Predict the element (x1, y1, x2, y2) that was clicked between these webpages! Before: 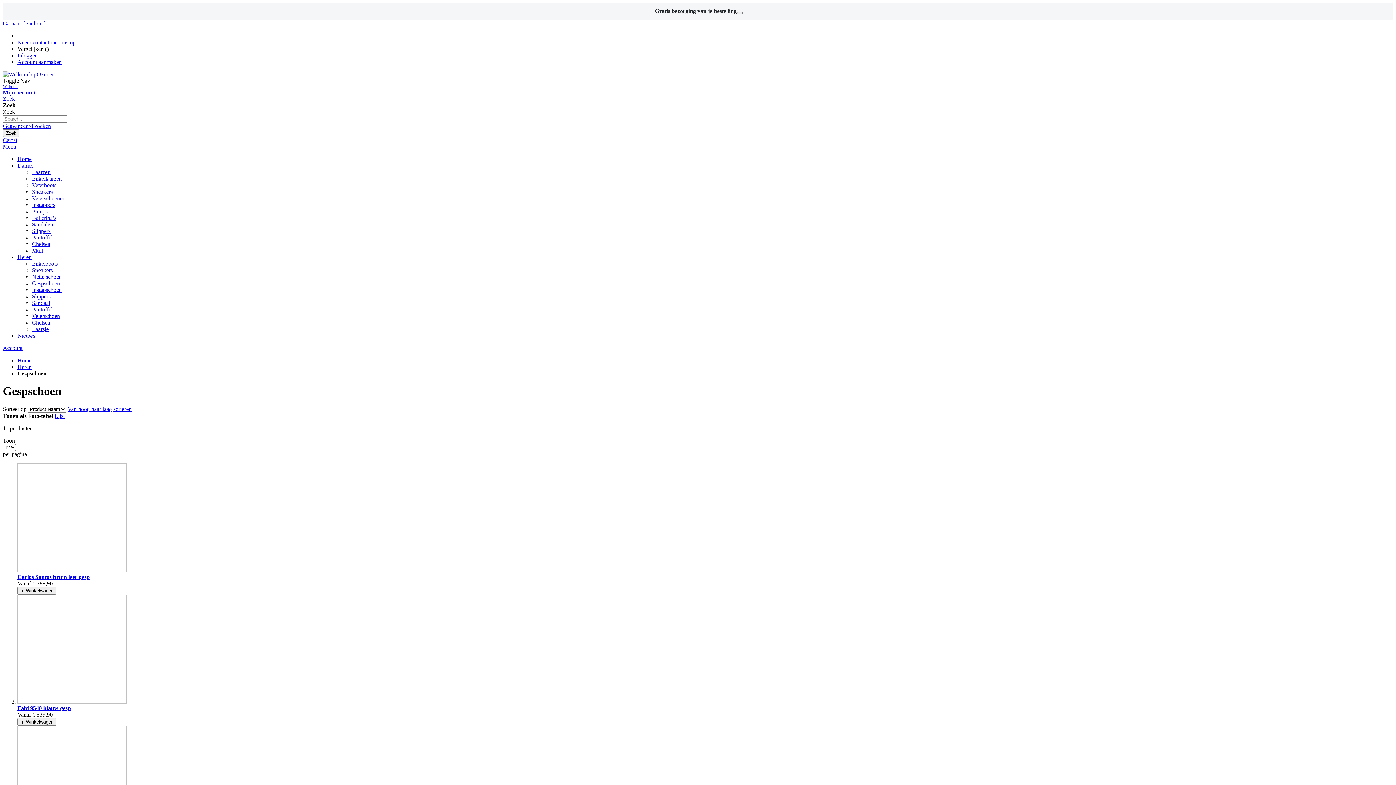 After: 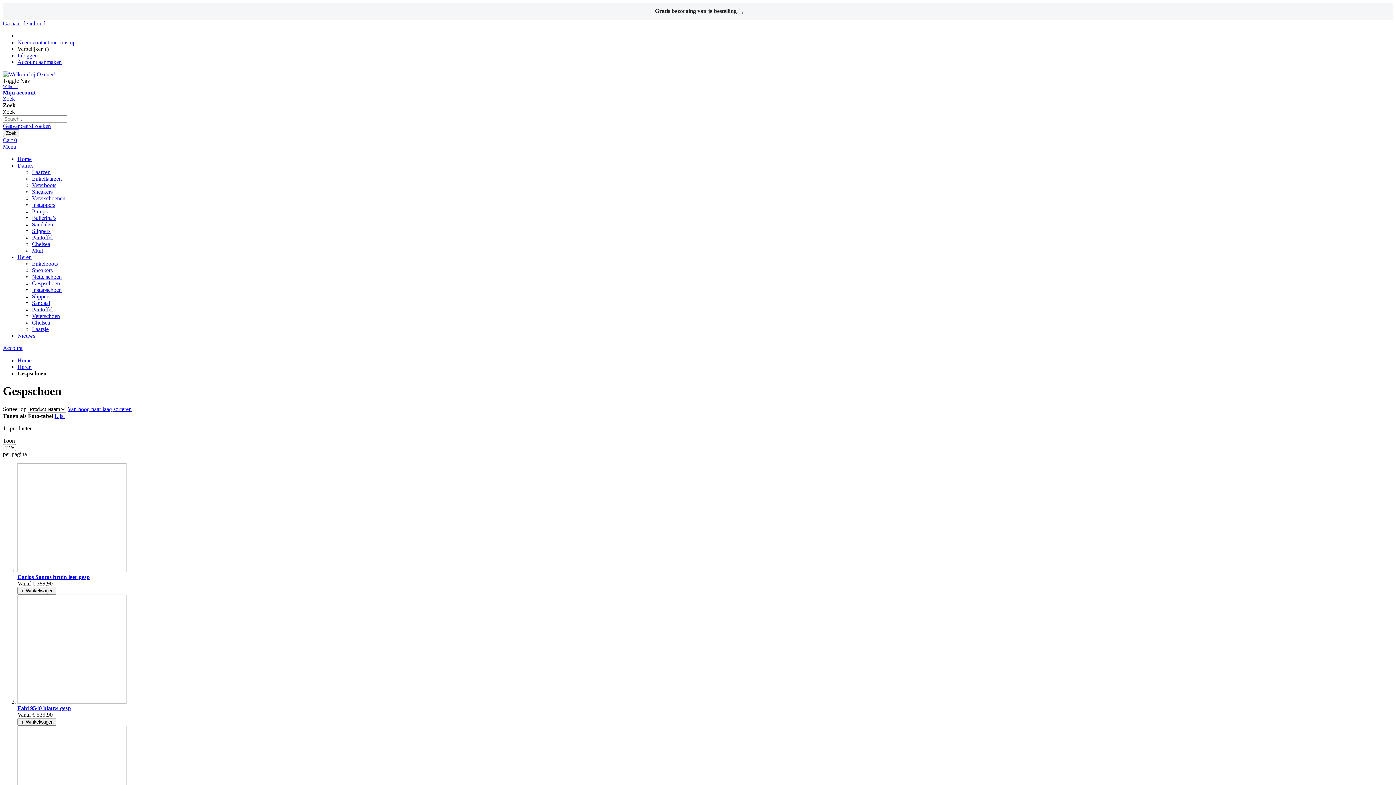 Action: bbox: (2, 95, 14, 101) label: Zoek